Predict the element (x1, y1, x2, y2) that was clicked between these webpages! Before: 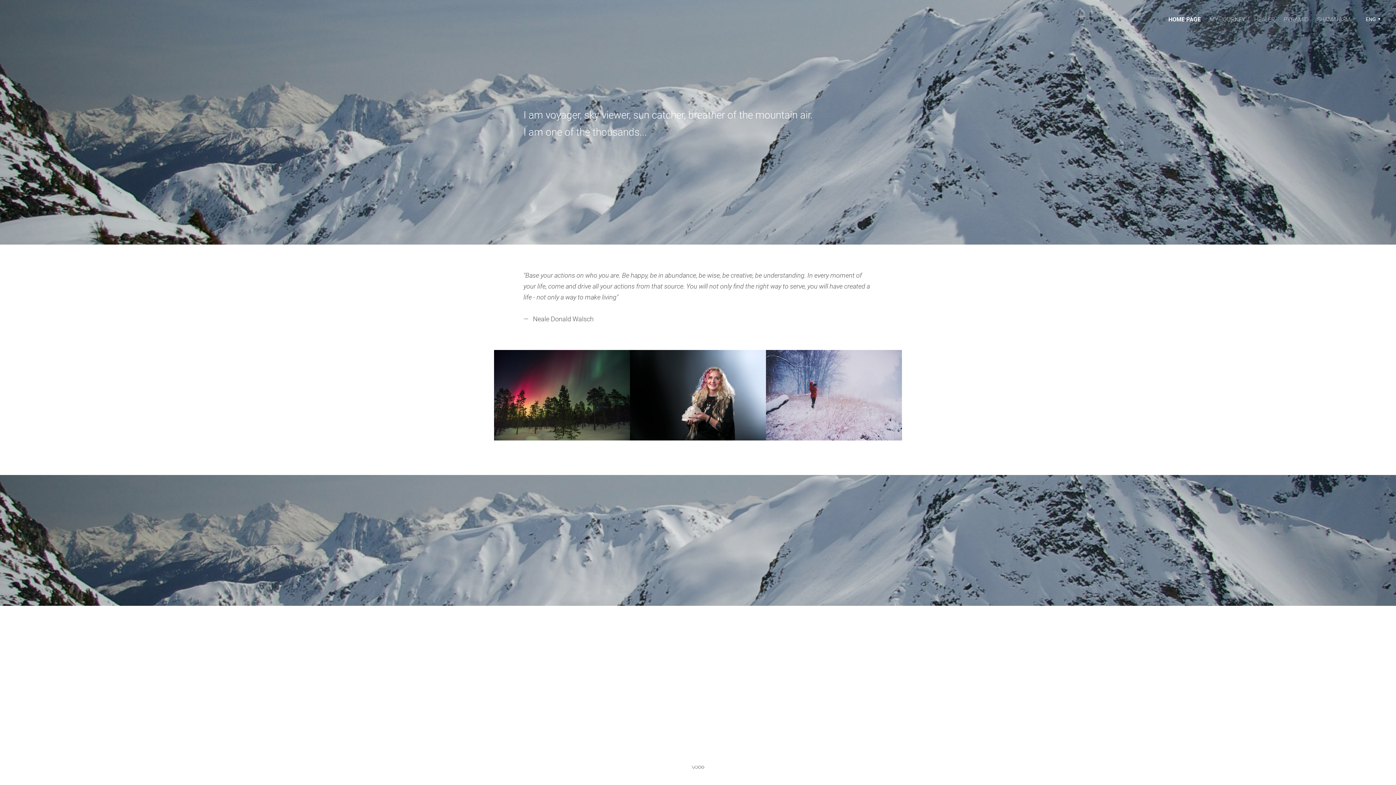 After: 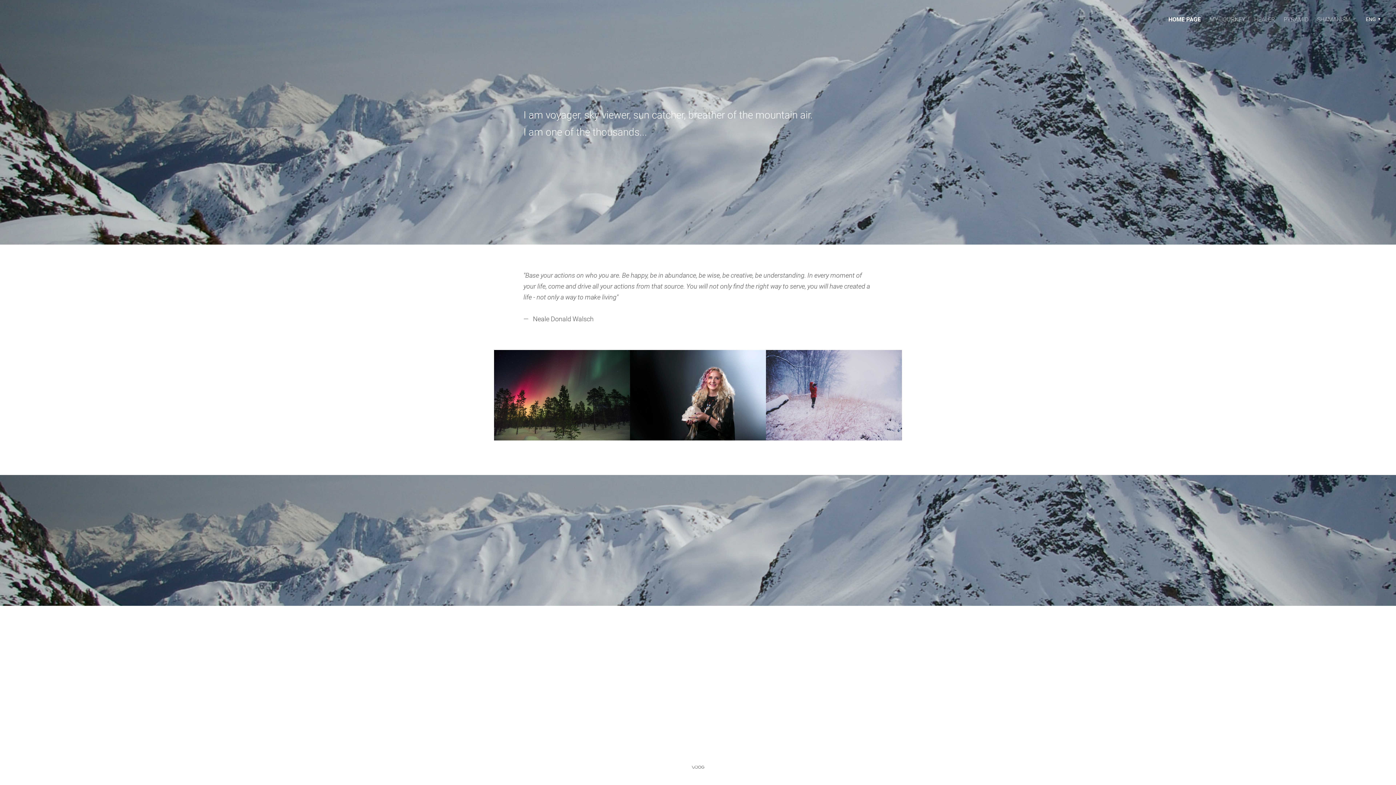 Action: label: HOME PAGE bbox: (1168, 14, 1201, 24)